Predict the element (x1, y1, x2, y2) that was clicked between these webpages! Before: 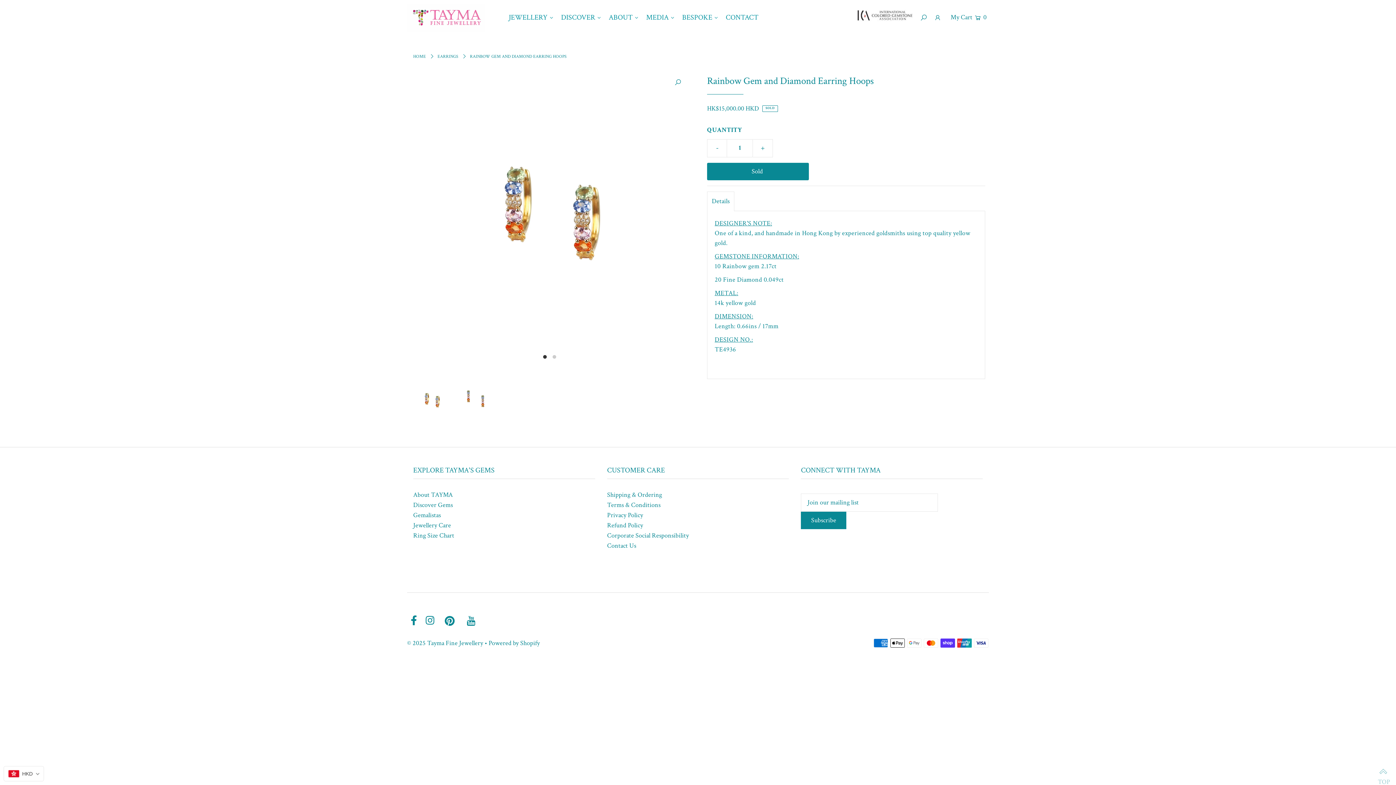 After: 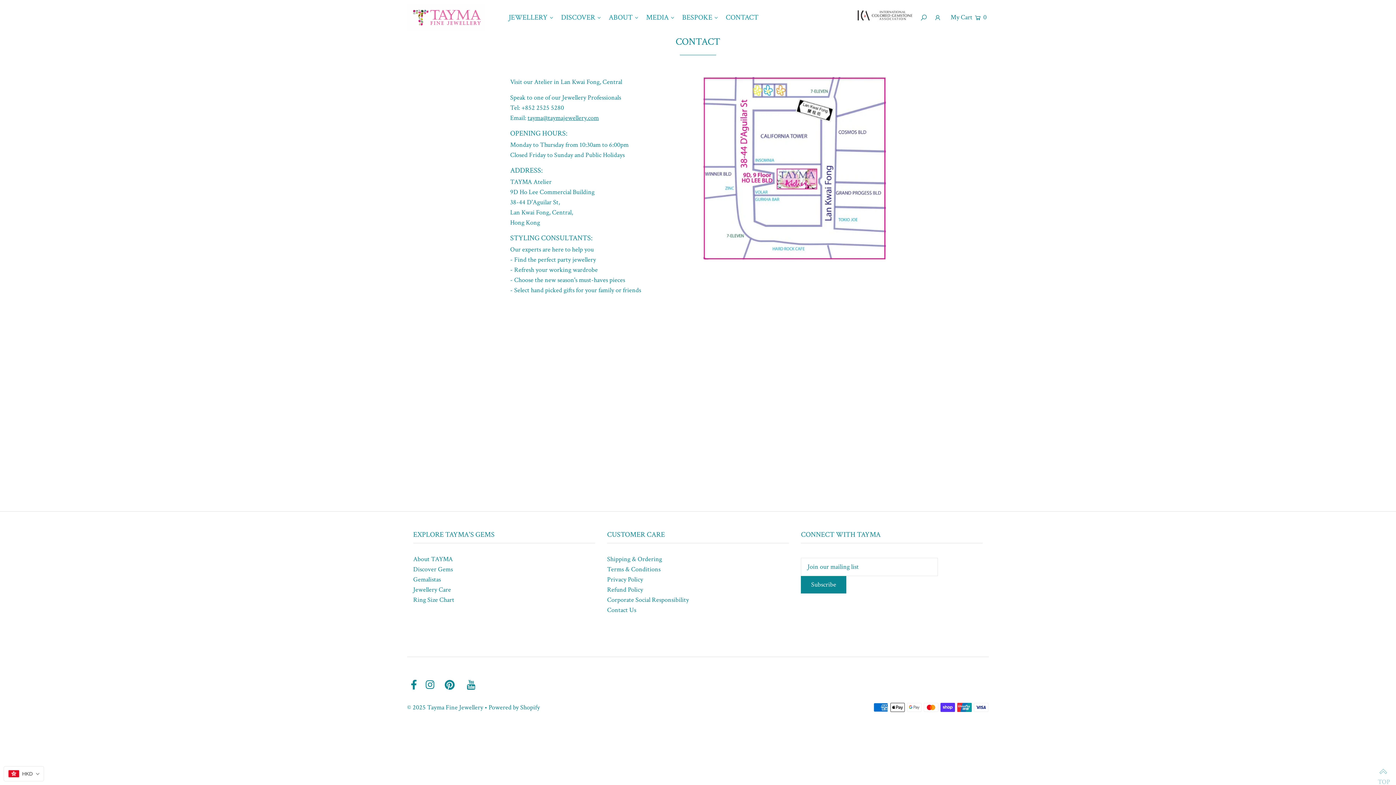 Action: label: Contact Us bbox: (607, 541, 636, 550)